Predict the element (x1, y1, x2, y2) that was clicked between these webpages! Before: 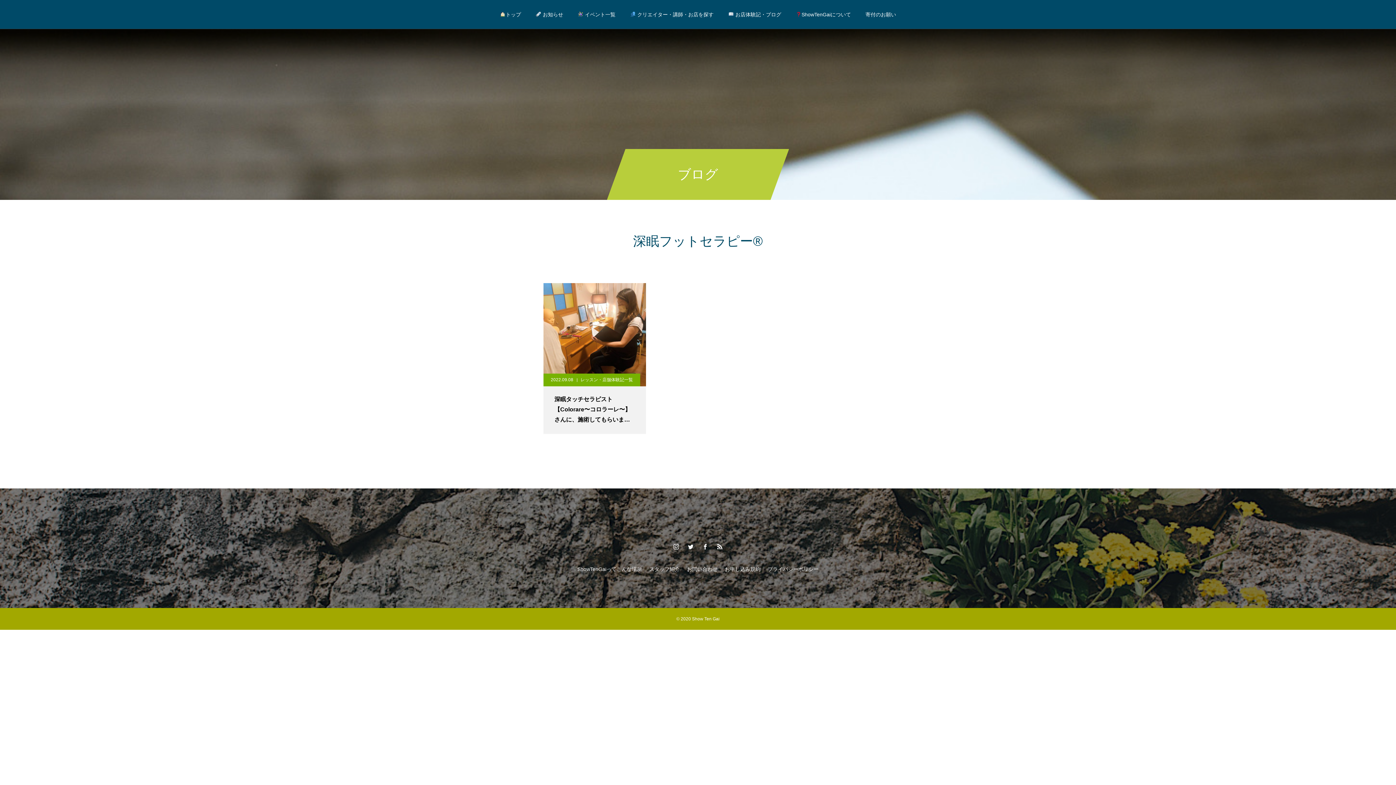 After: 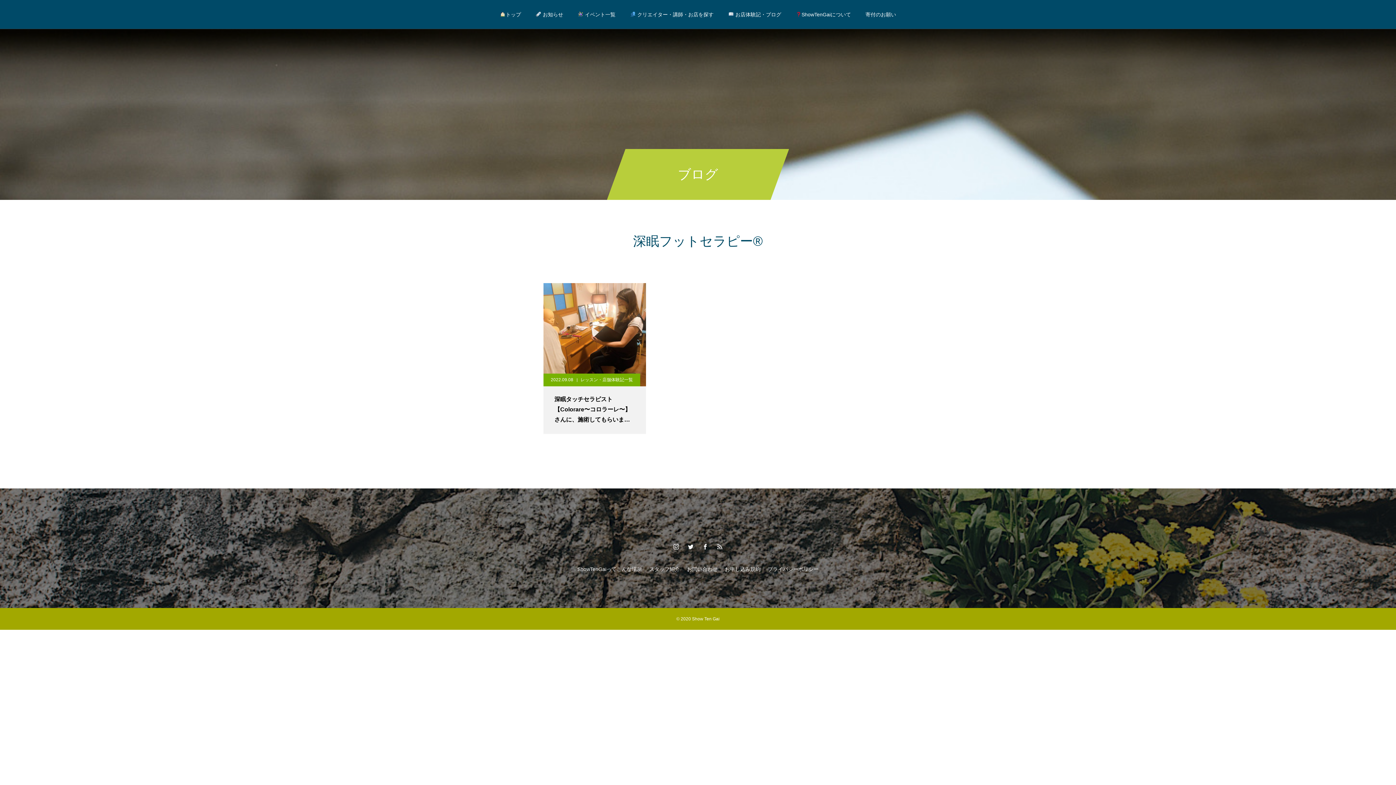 Action: bbox: (716, 543, 723, 550)